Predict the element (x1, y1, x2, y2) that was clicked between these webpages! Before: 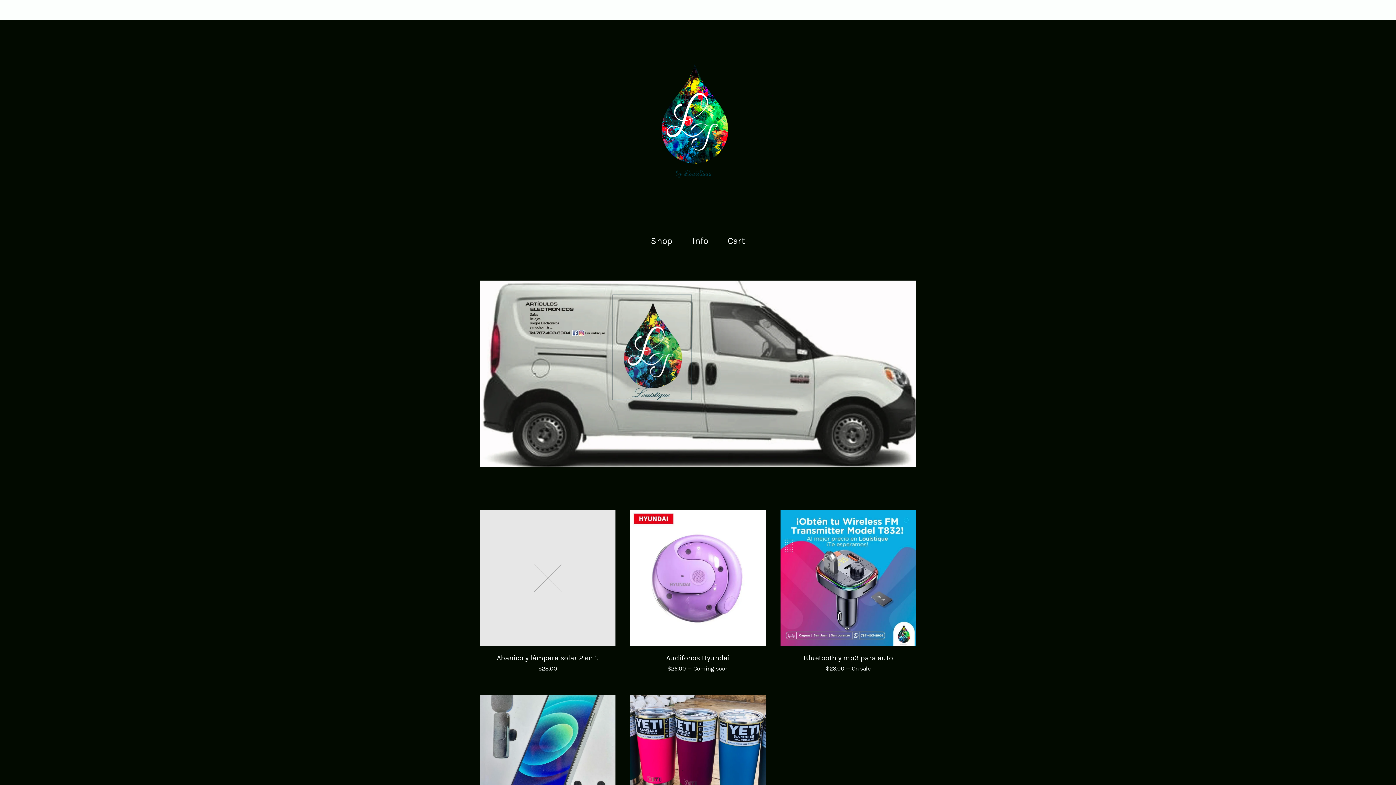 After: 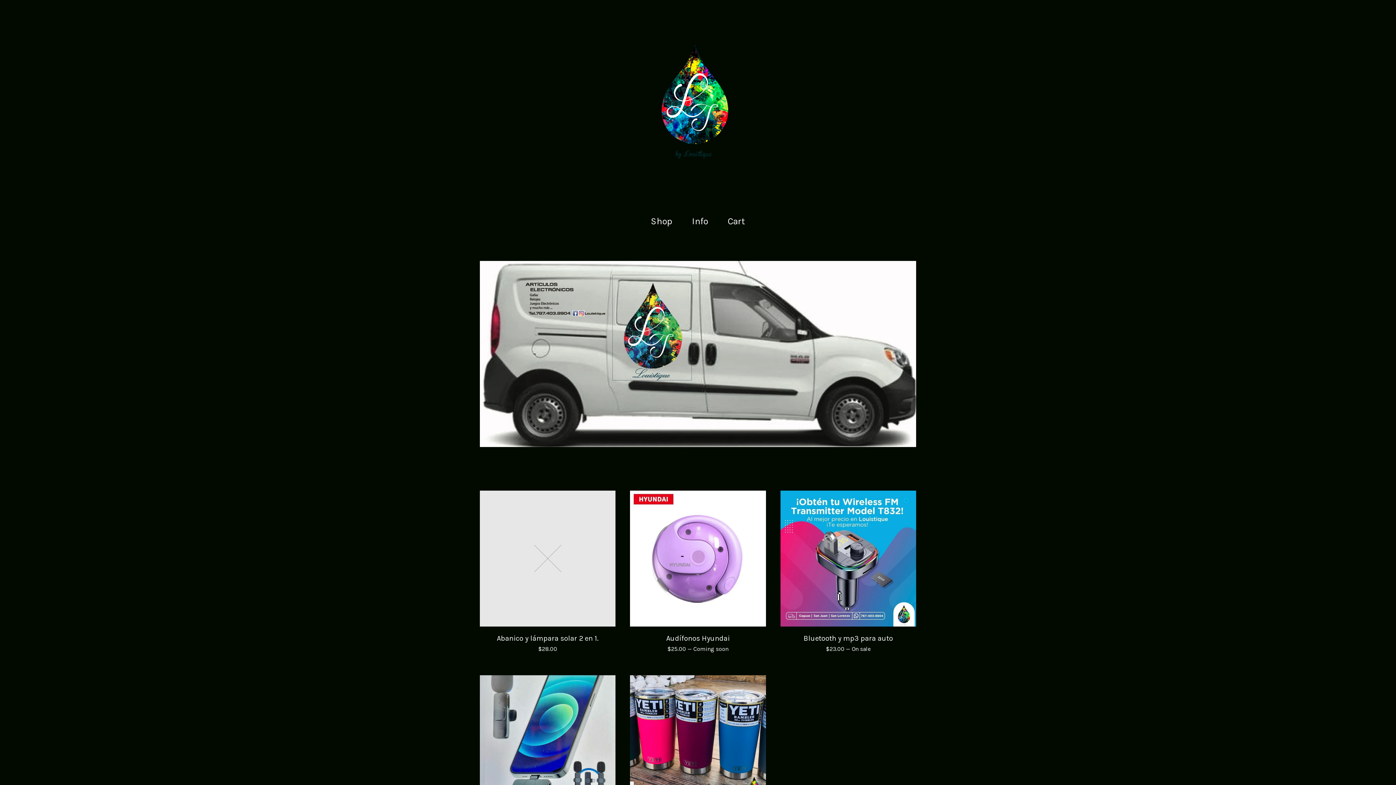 Action: bbox: (1381, 5, 1390, 14)